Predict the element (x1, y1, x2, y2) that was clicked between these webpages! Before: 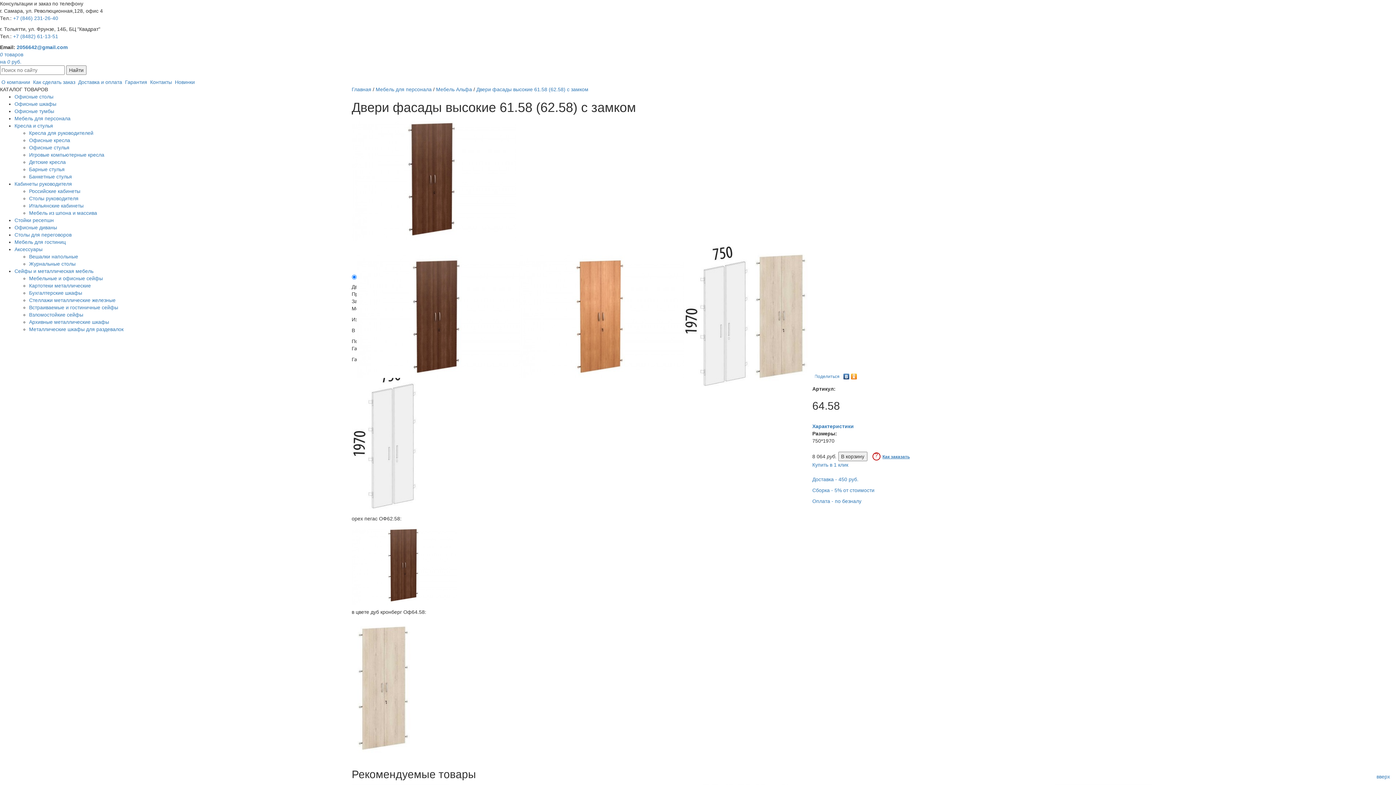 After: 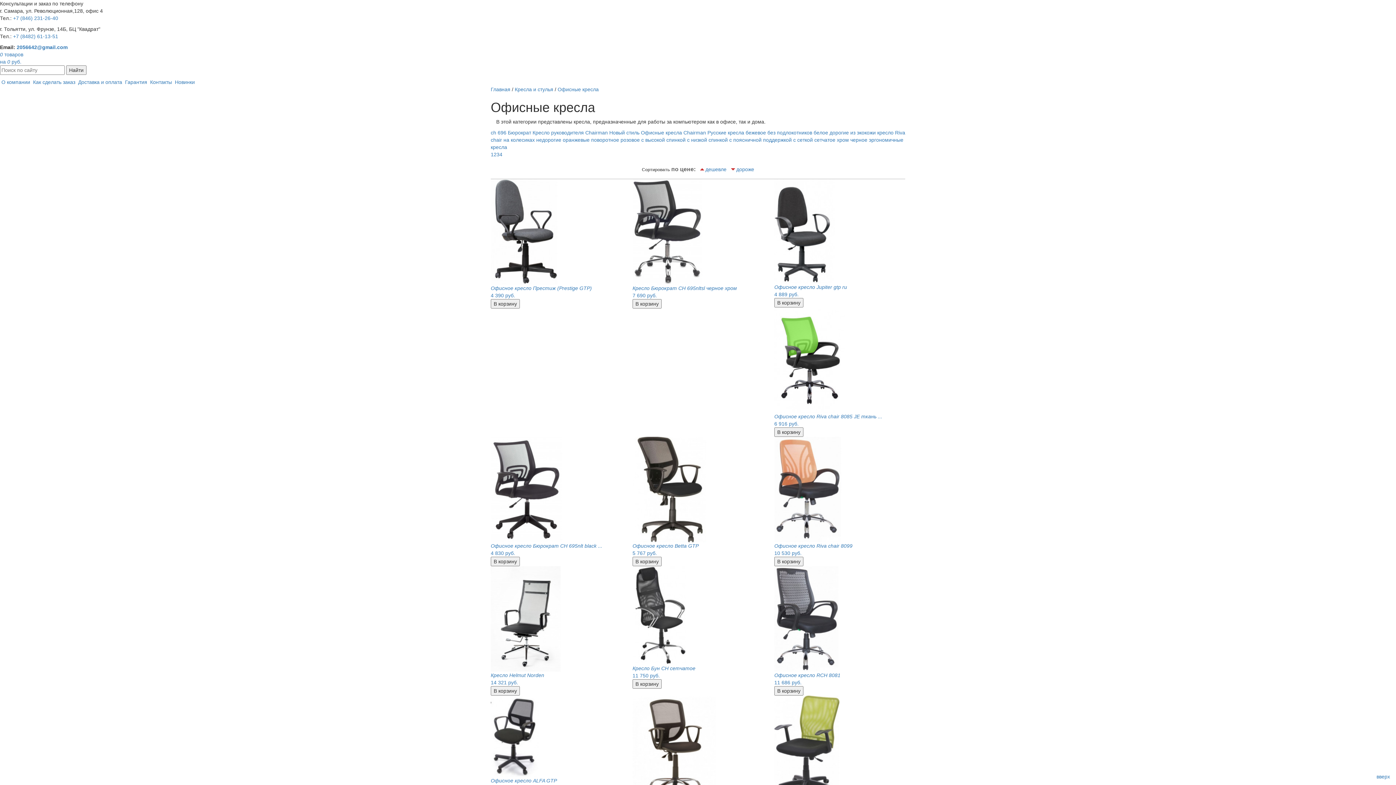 Action: label: Офисные кресла bbox: (29, 137, 70, 143)